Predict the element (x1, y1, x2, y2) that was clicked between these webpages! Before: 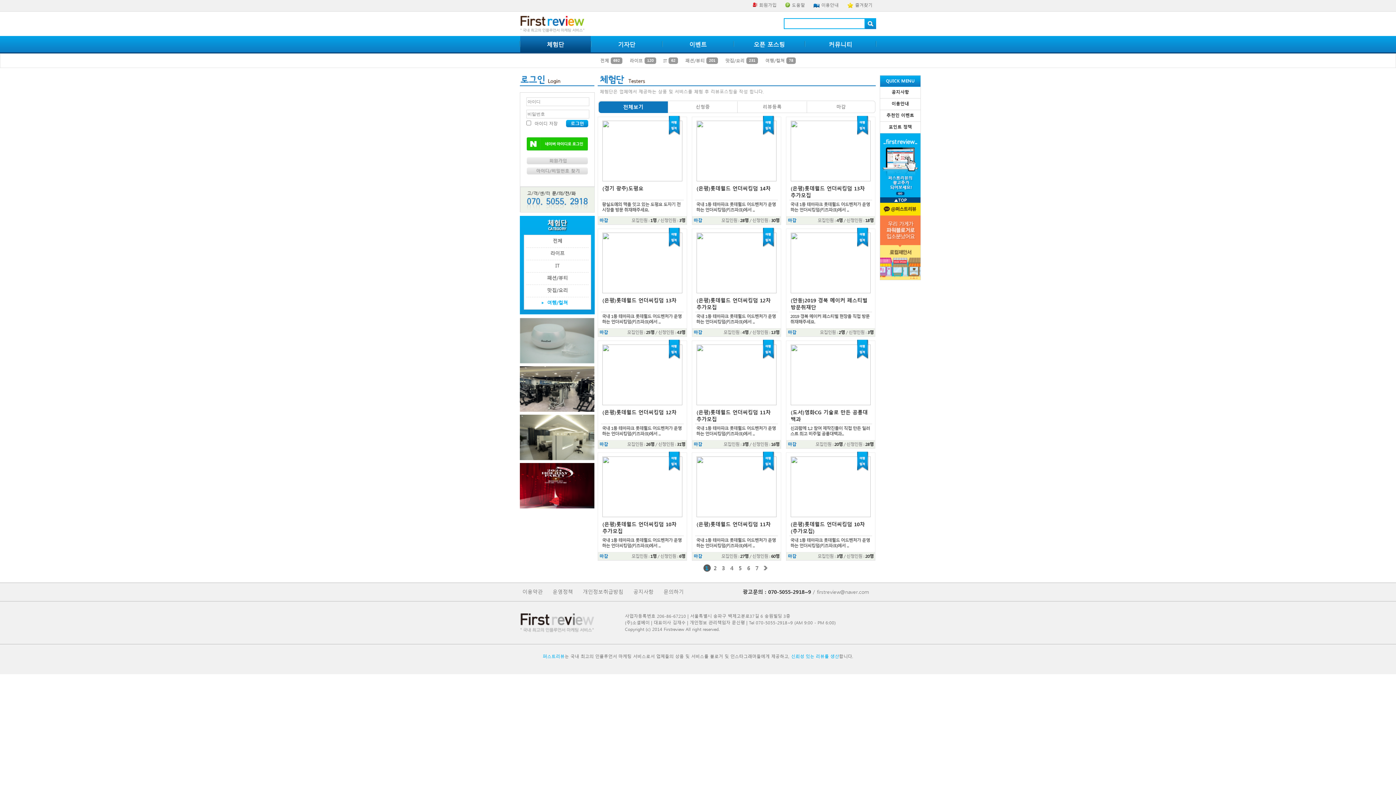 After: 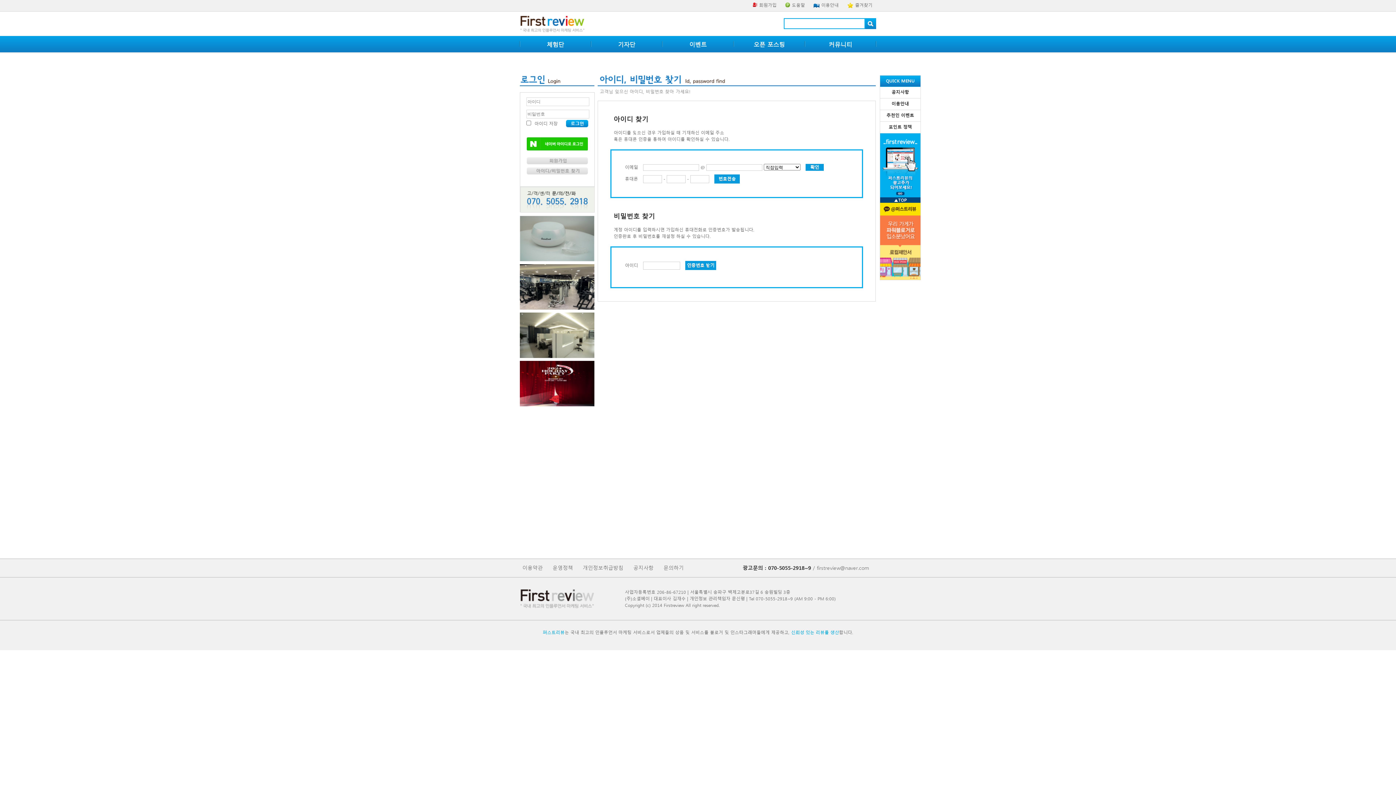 Action: bbox: (526, 170, 588, 175)